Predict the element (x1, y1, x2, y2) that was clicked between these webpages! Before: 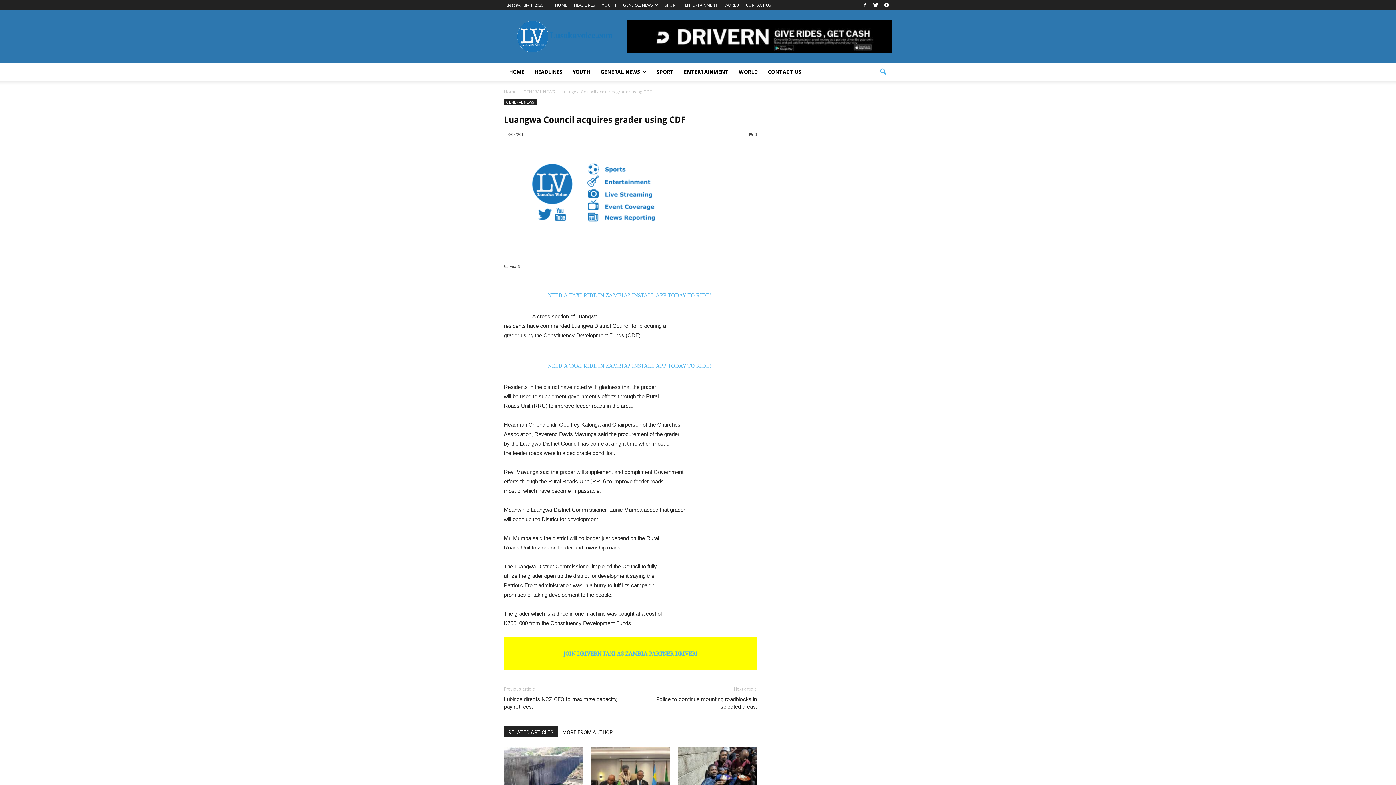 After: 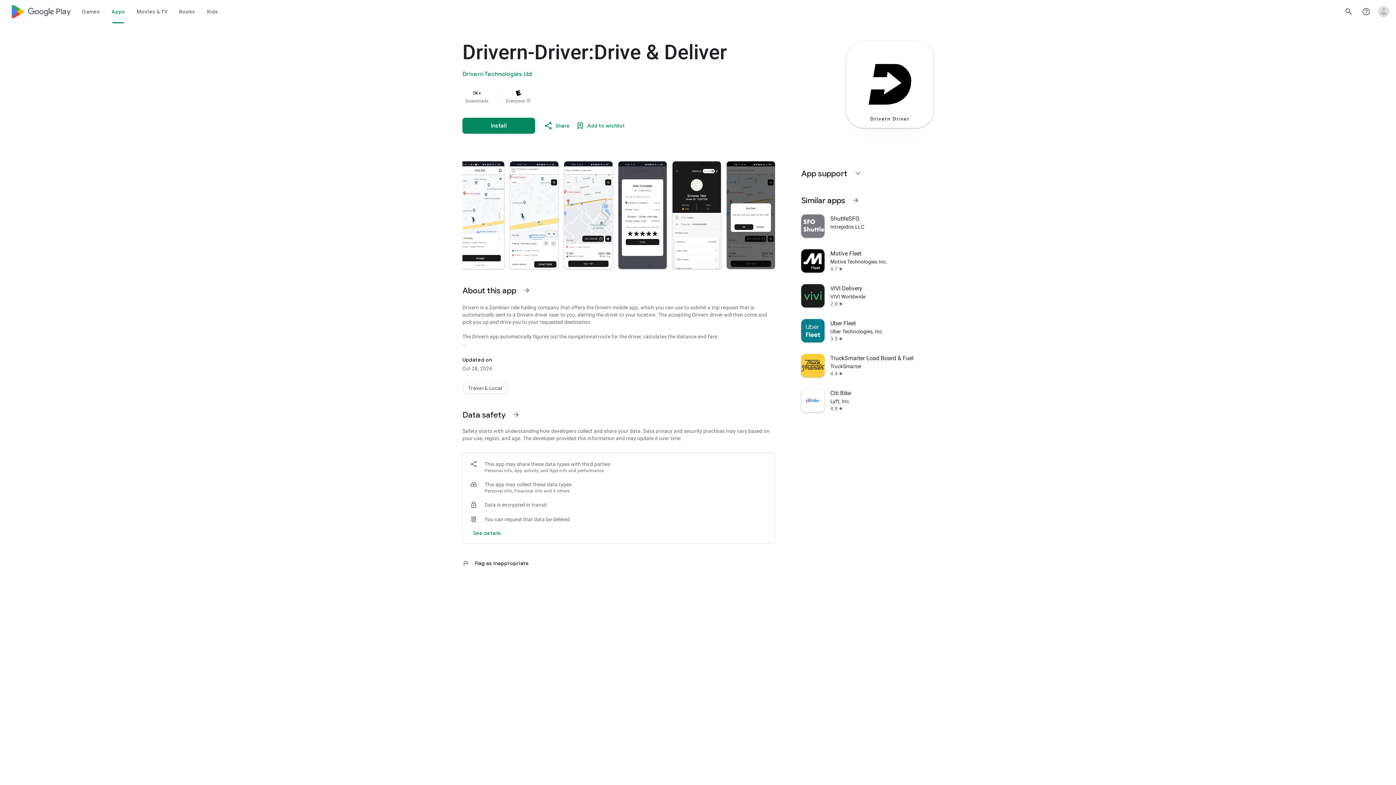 Action: bbox: (563, 650, 697, 657) label: JOIN DRIVERN TAXI AS ZAMBIA PARTNER DRIVER!